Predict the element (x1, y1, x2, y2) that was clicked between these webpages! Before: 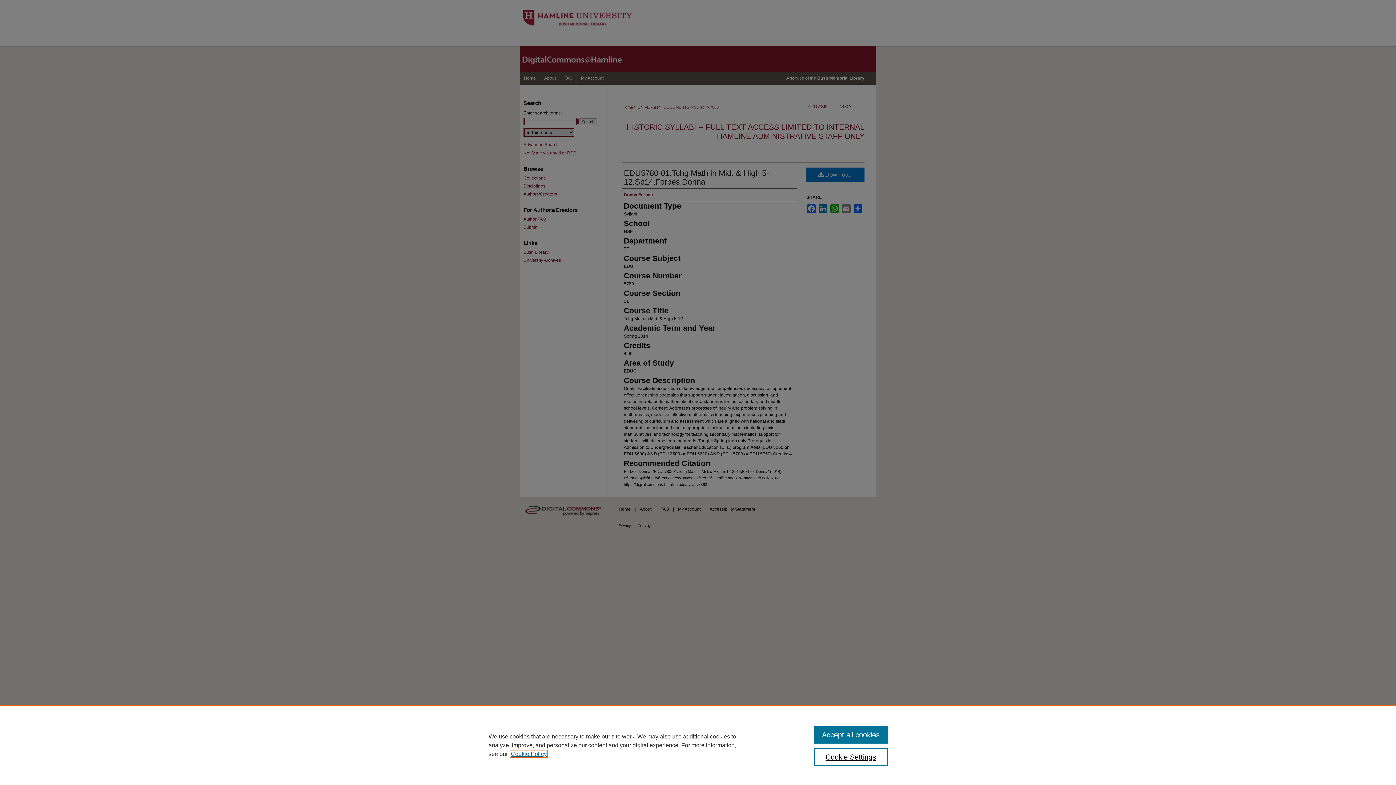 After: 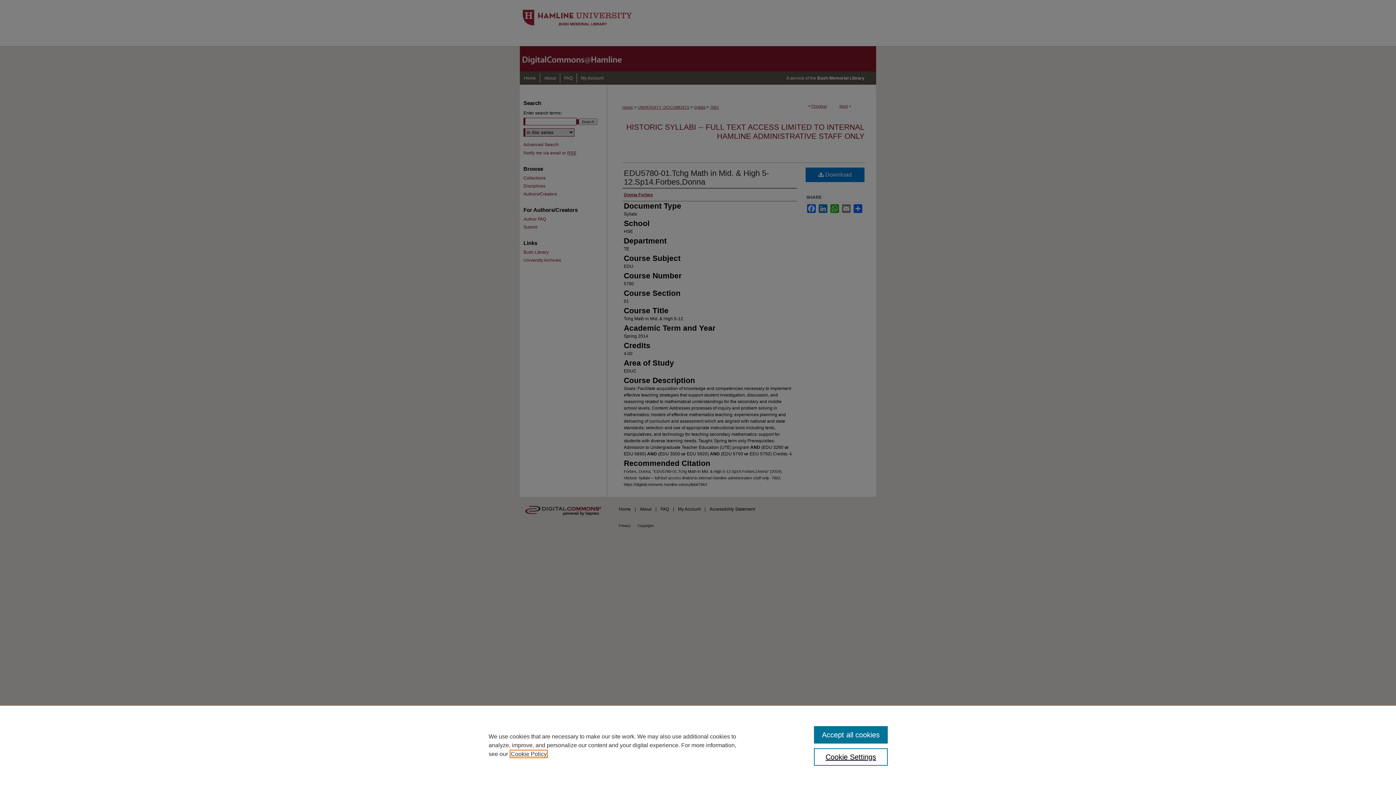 Action: label: , opens in a new tab bbox: (510, 751, 546, 757)